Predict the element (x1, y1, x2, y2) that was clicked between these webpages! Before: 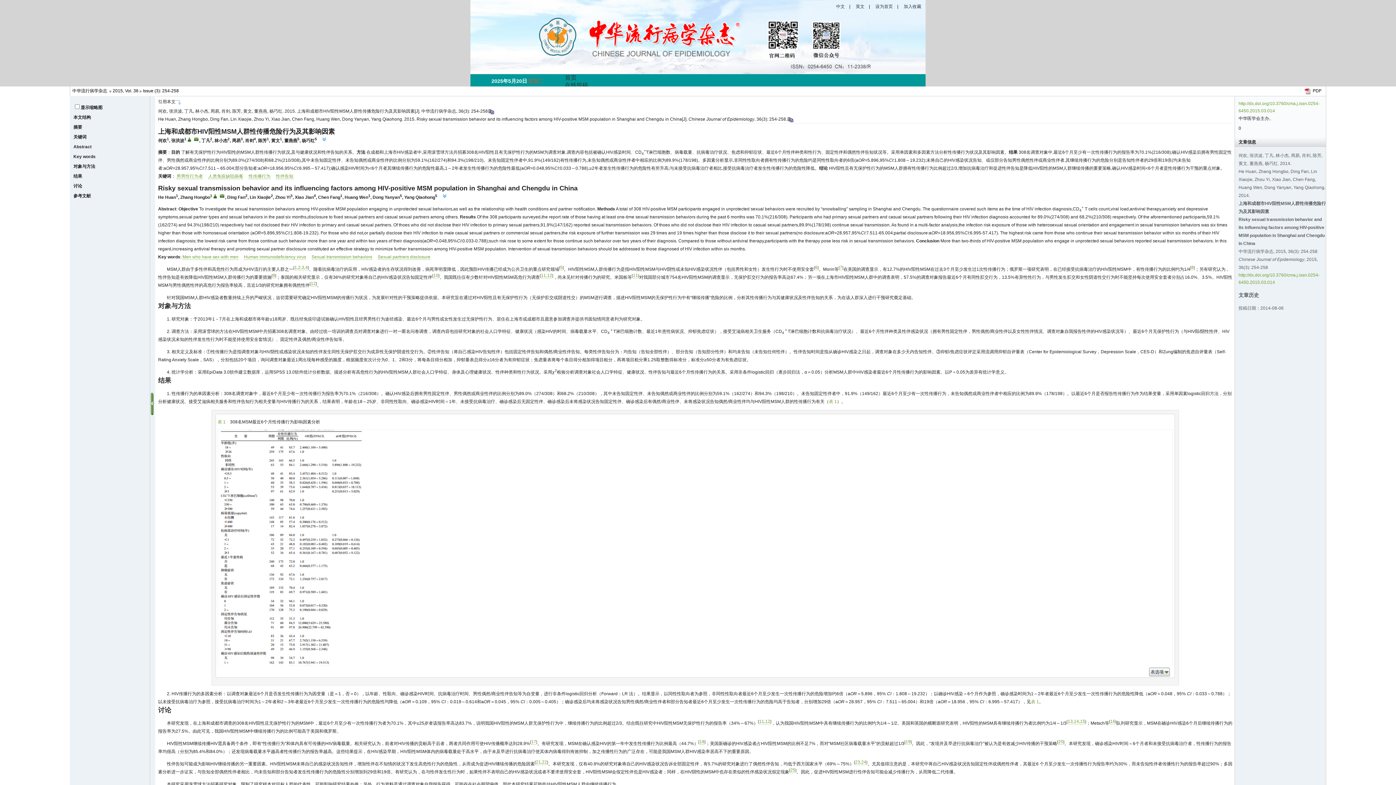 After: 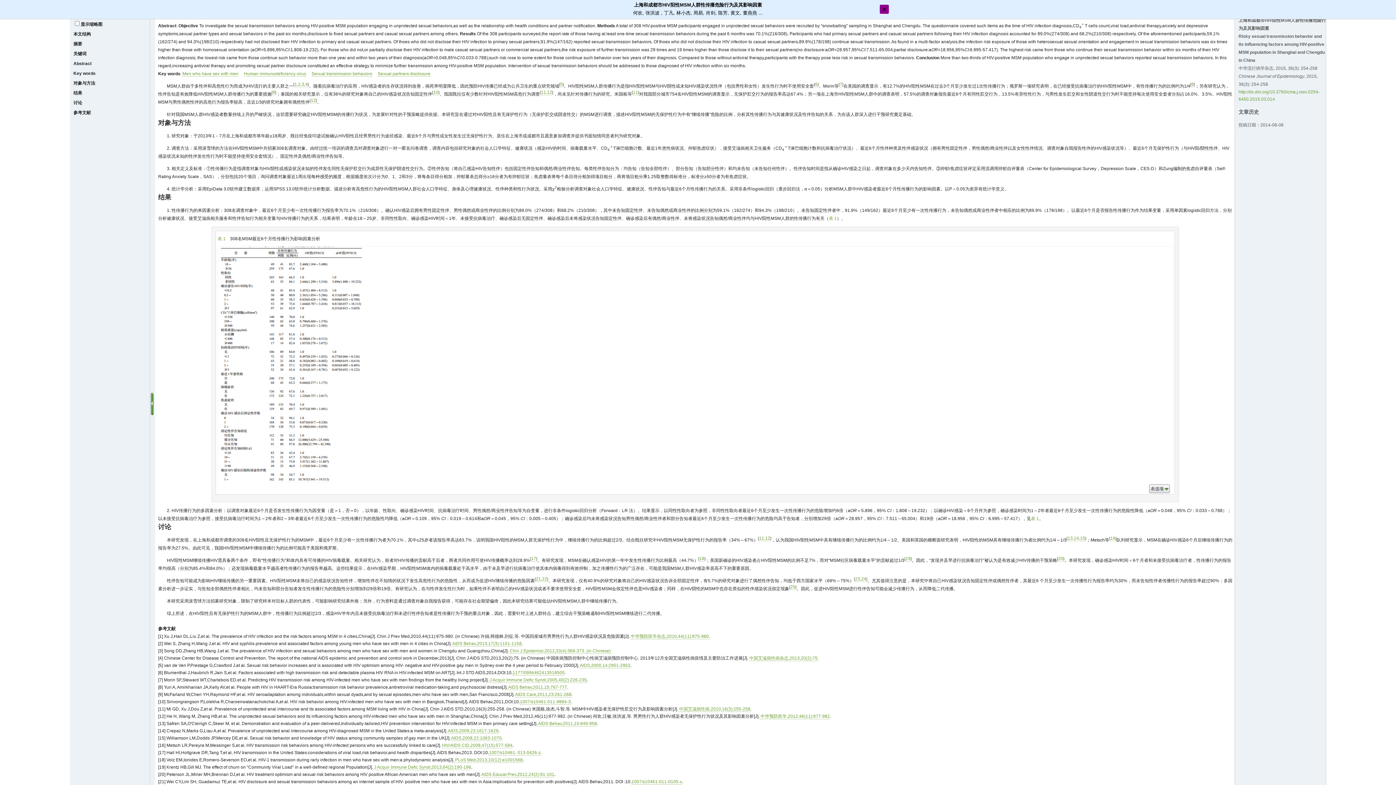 Action: bbox: (73, 144, 91, 149) label: Abstract